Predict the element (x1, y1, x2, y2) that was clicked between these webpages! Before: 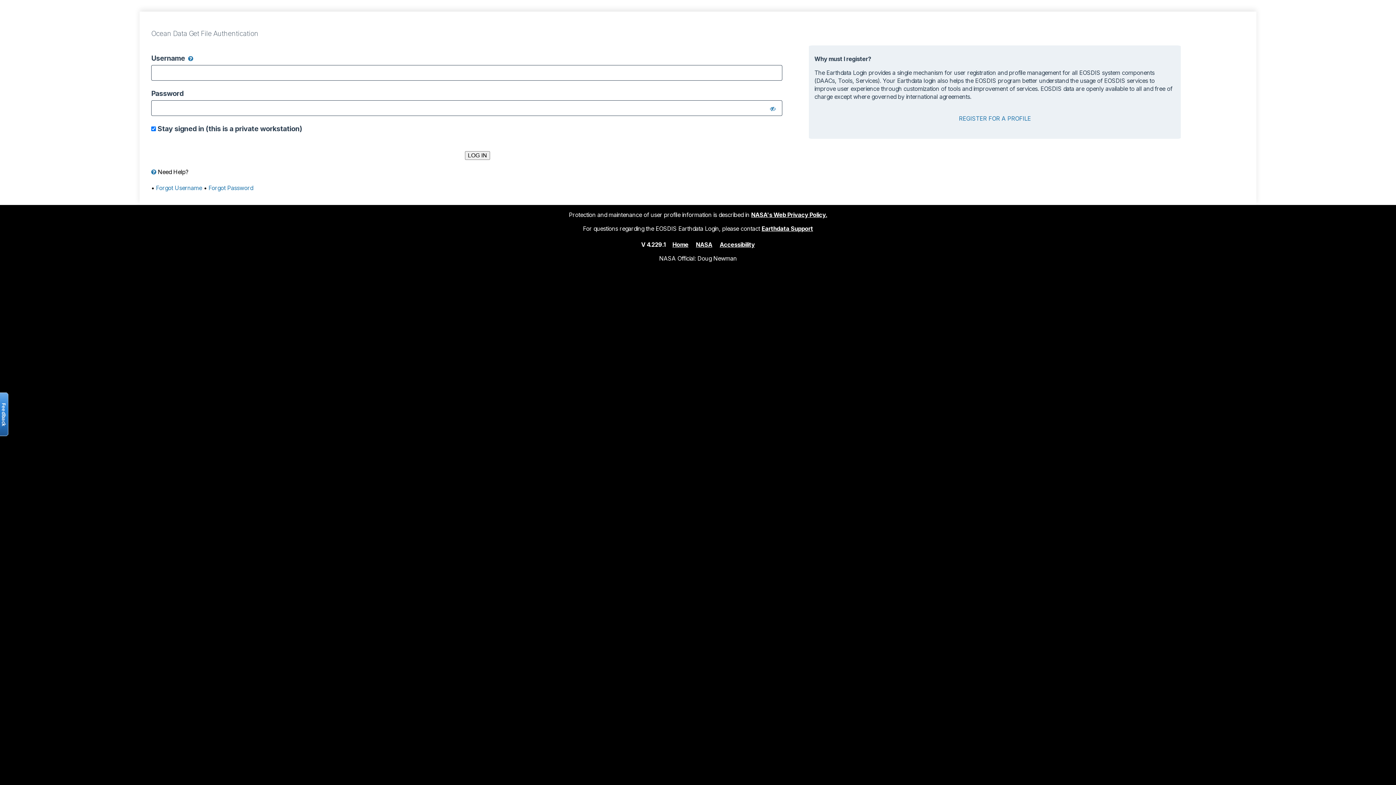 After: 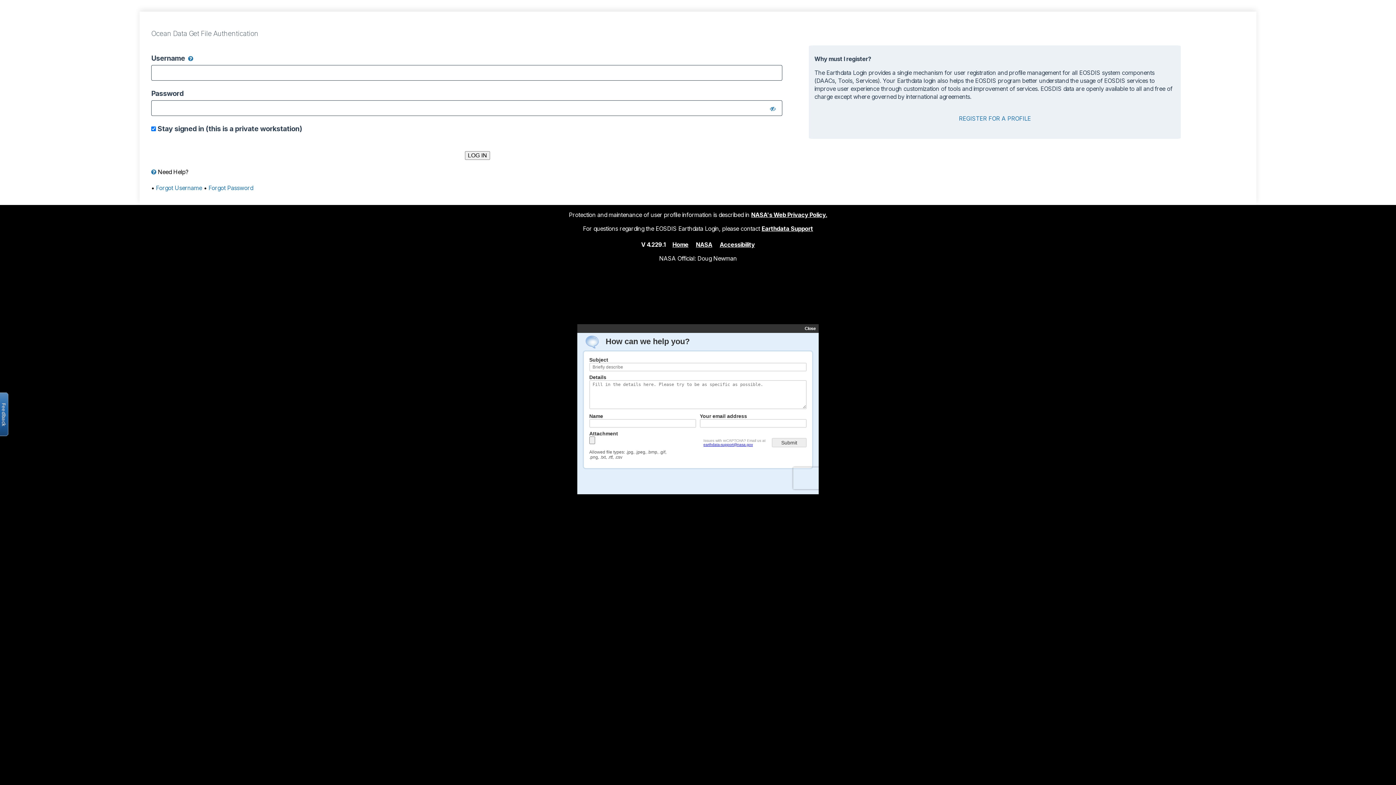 Action: label: Earthdata Support bbox: (761, 224, 813, 232)